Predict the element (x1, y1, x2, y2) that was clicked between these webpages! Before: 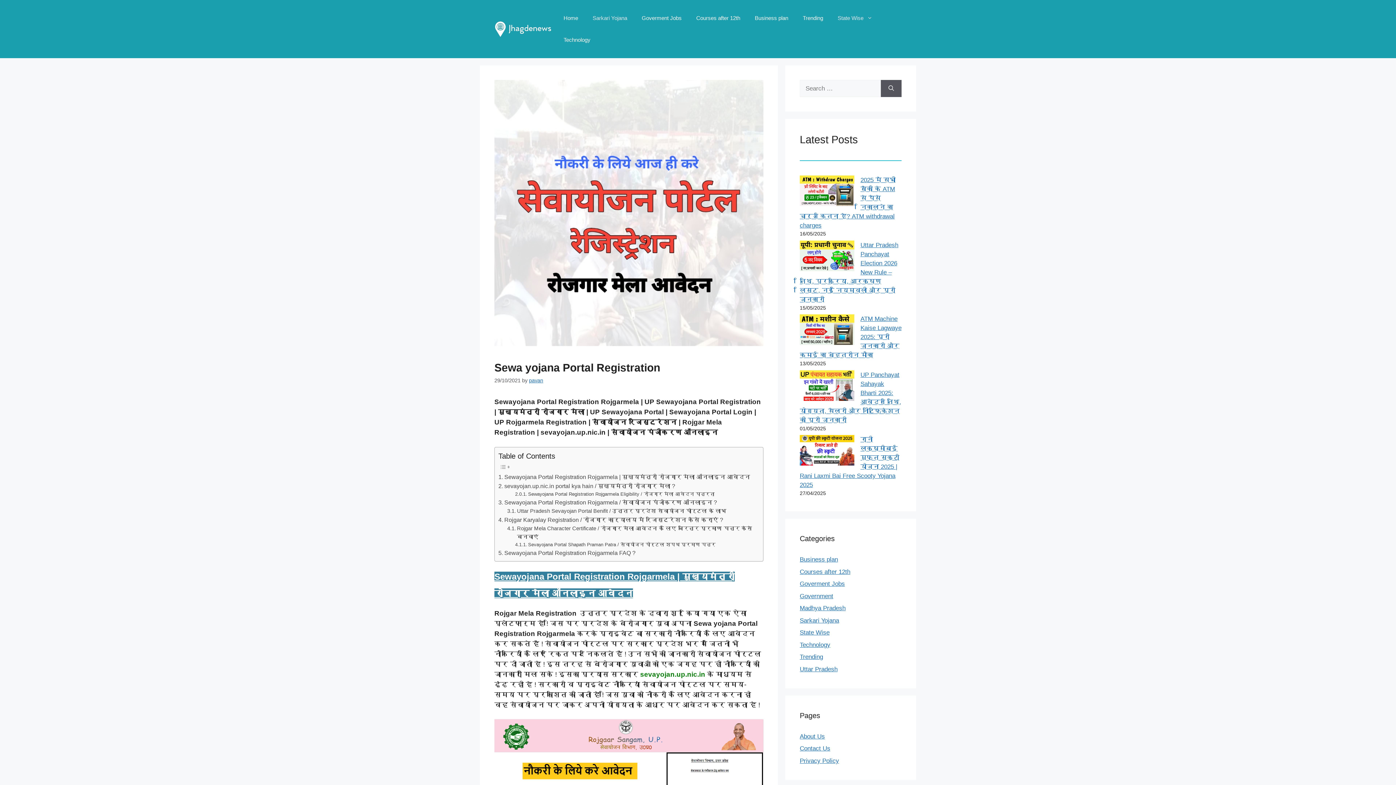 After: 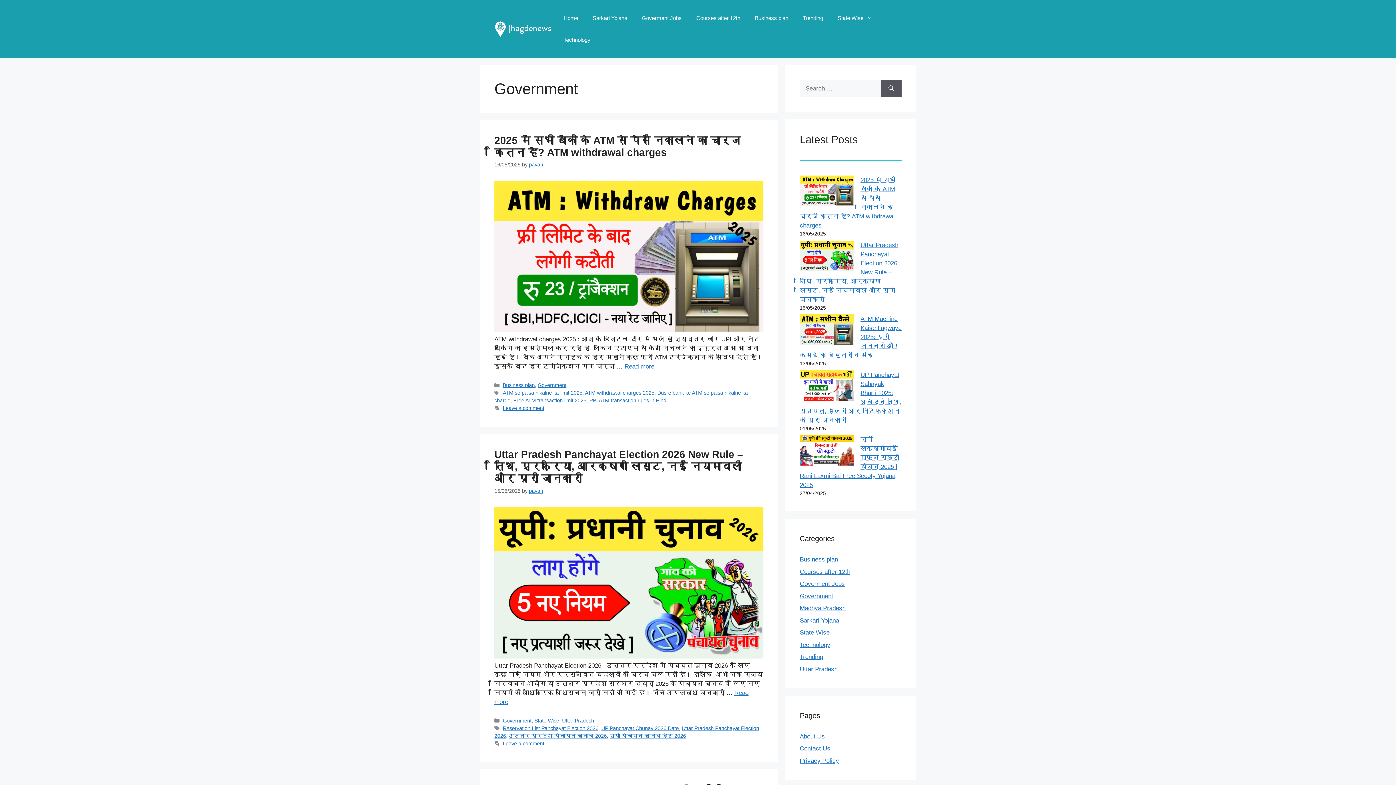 Action: bbox: (800, 592, 833, 599) label: Government